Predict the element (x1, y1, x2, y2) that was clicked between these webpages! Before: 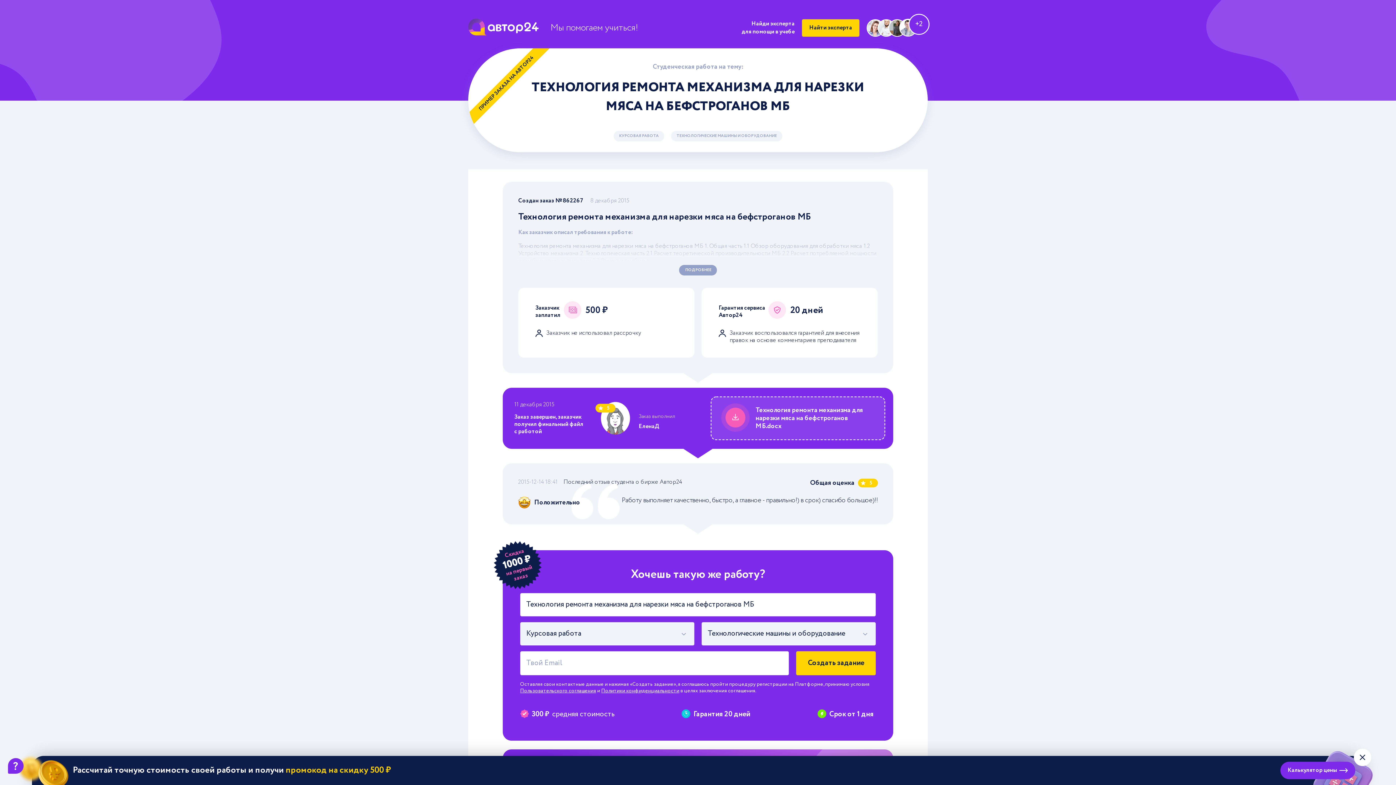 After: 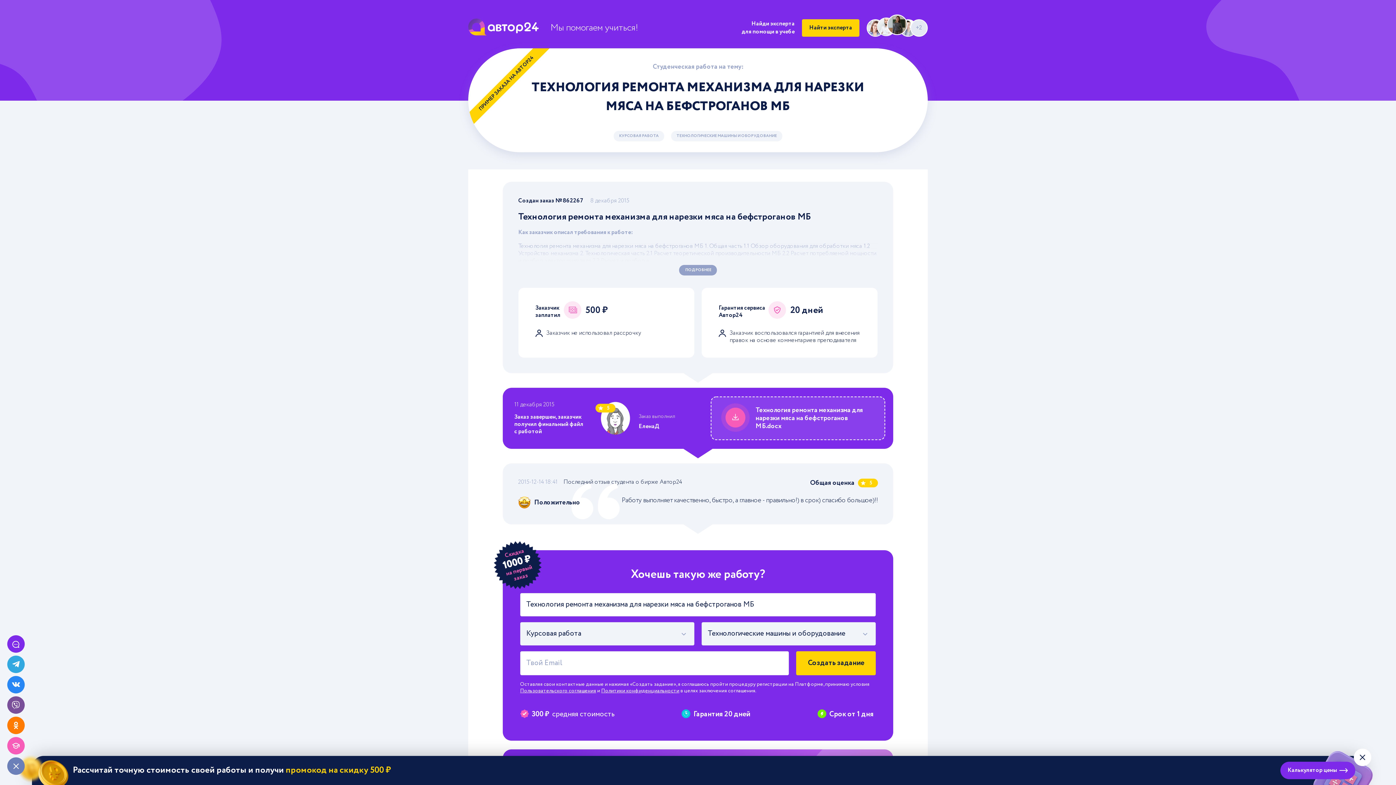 Action: bbox: (7, 757, 24, 775)